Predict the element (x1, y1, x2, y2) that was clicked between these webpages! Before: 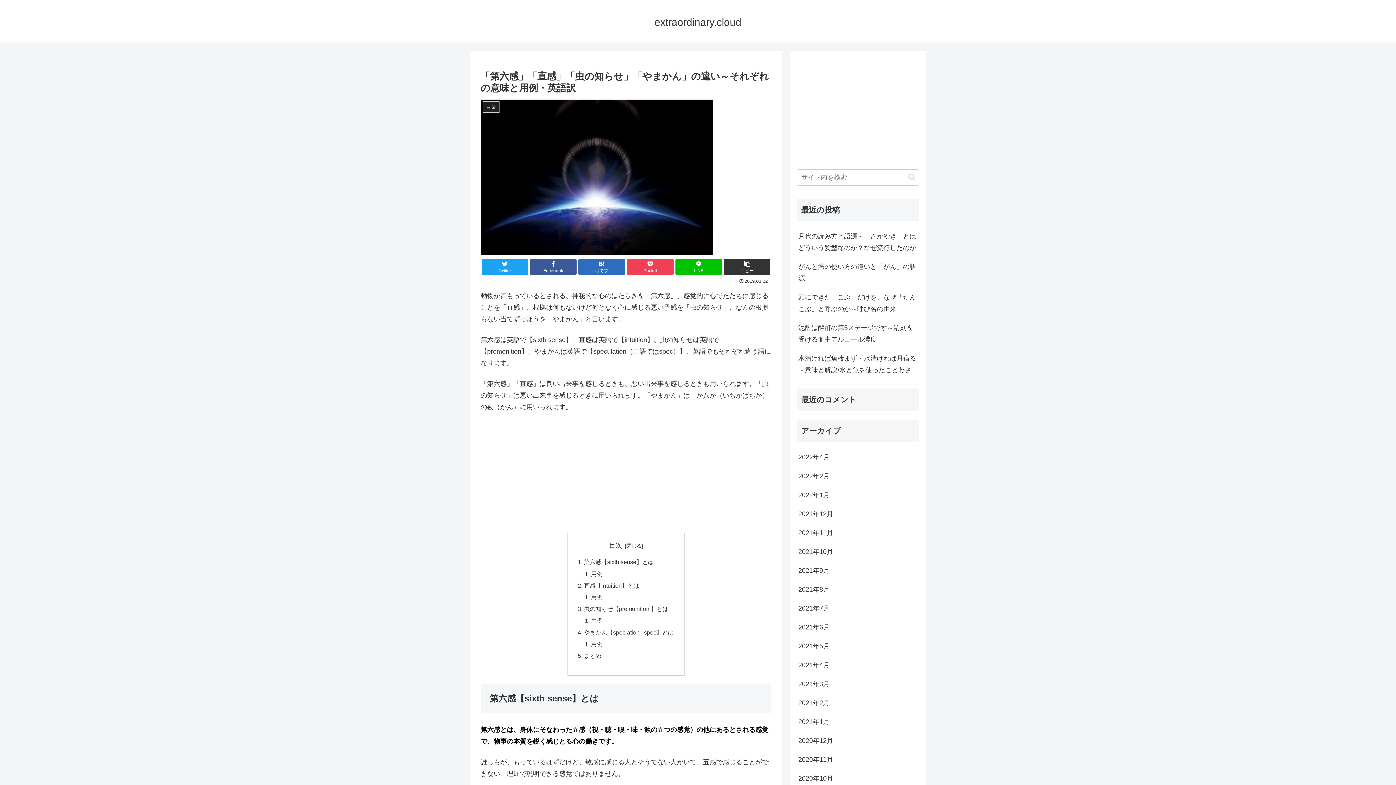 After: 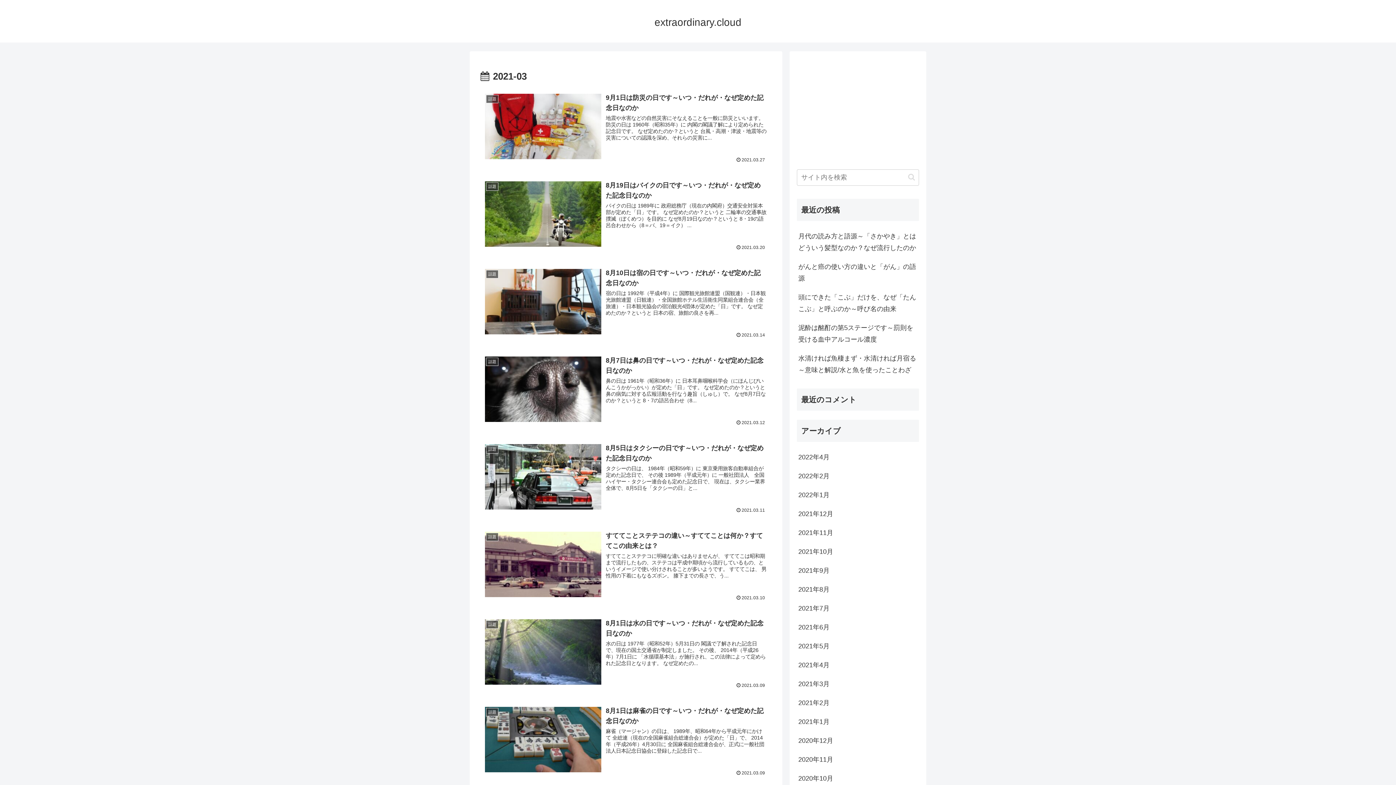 Action: label: 2021年3月 bbox: (797, 675, 919, 693)